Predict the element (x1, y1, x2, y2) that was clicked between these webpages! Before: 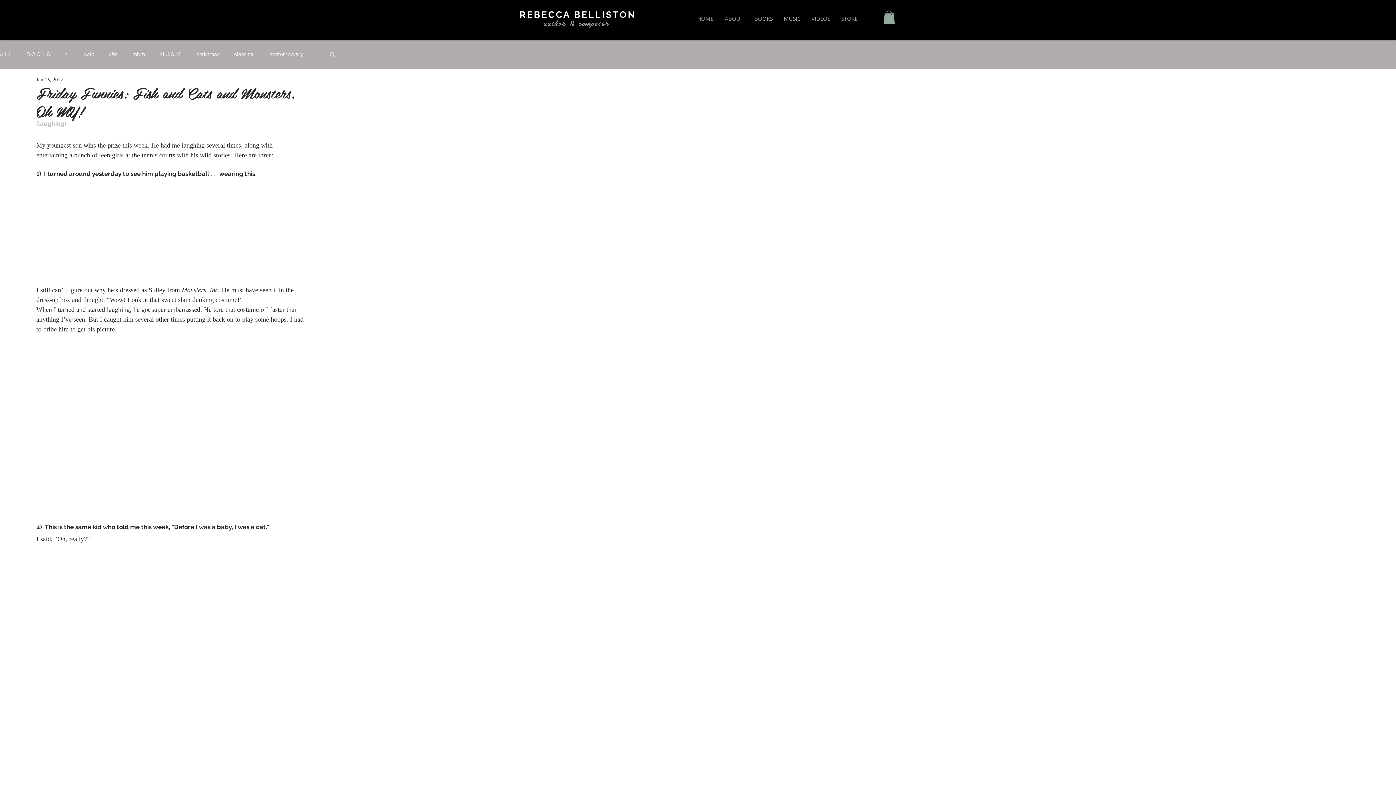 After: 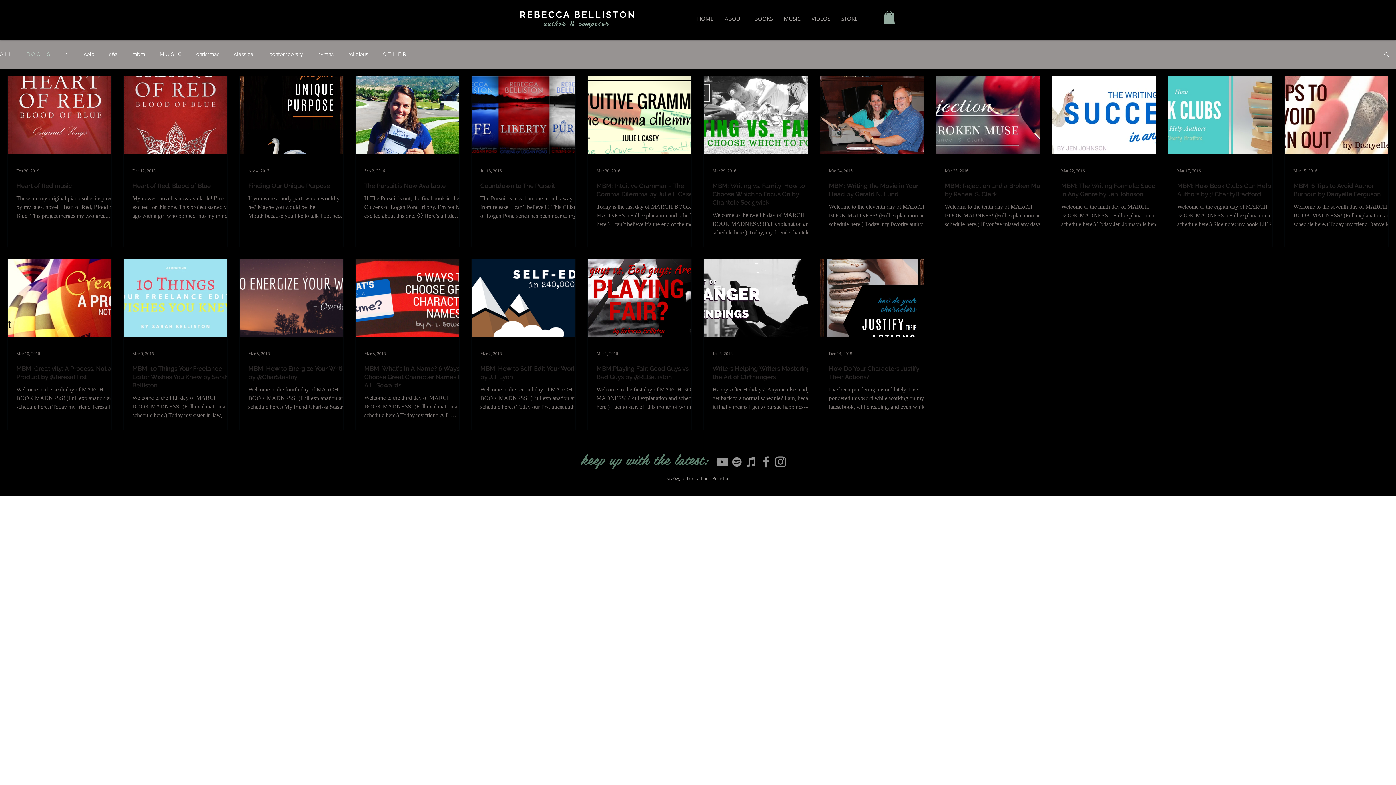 Action: label: B O O K S bbox: (26, 51, 50, 57)